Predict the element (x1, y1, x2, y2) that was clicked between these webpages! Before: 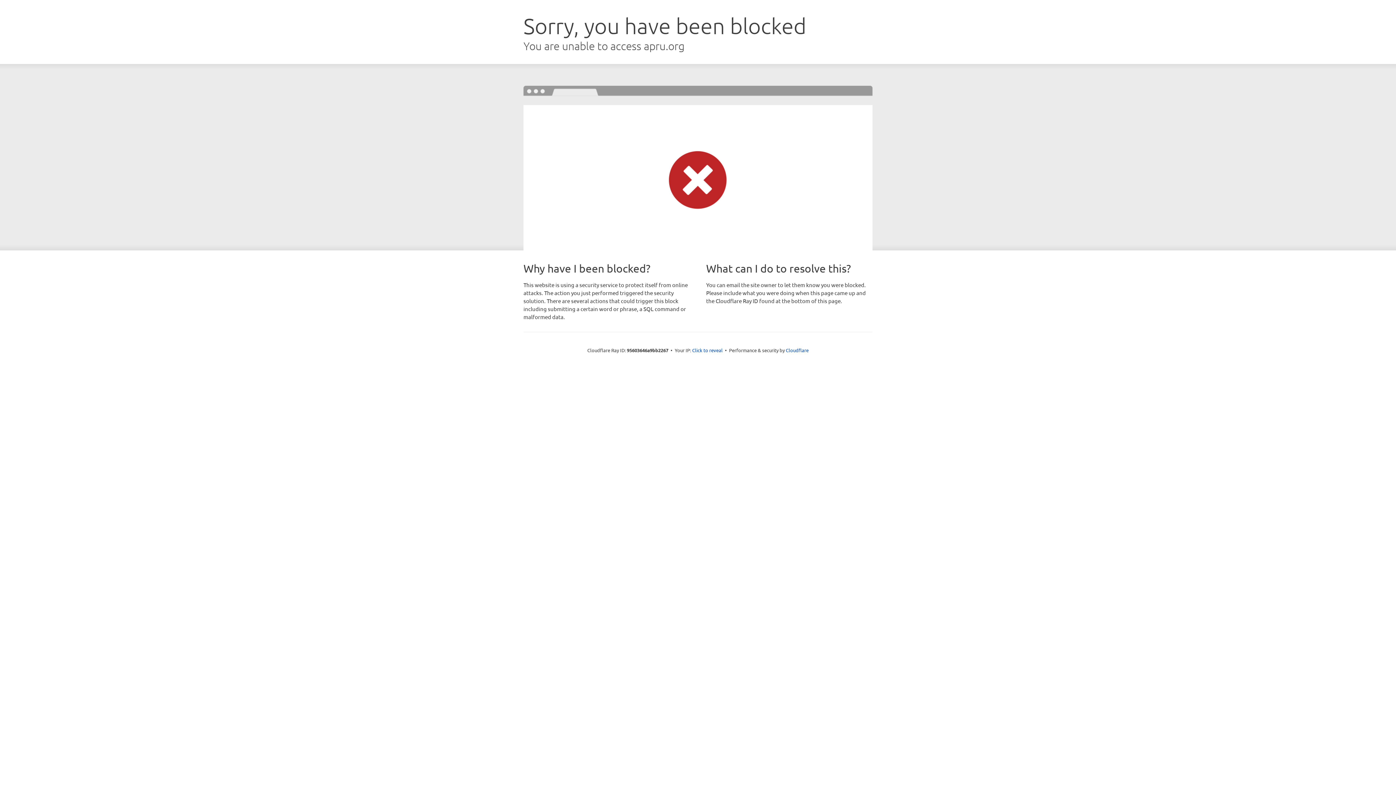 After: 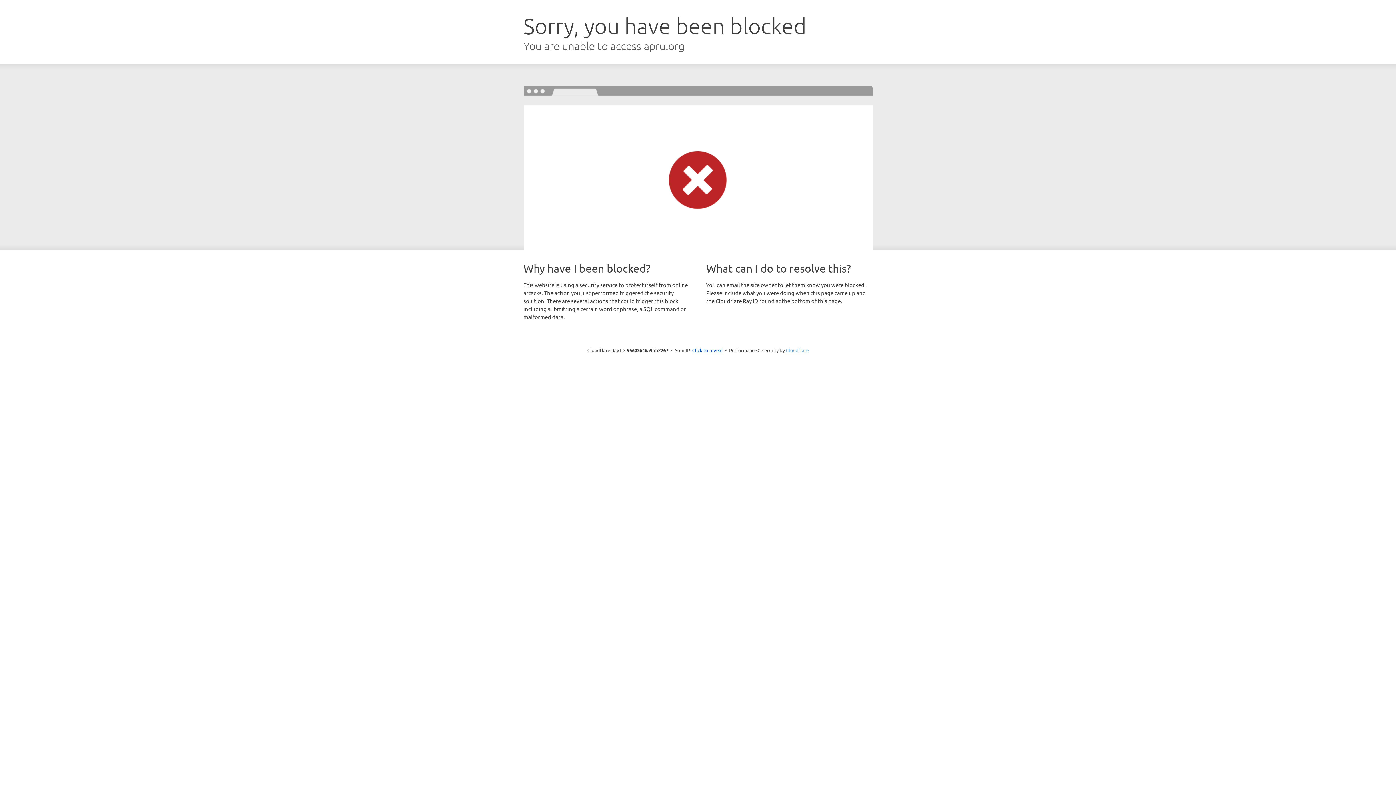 Action: bbox: (786, 347, 808, 353) label: Cloudflare